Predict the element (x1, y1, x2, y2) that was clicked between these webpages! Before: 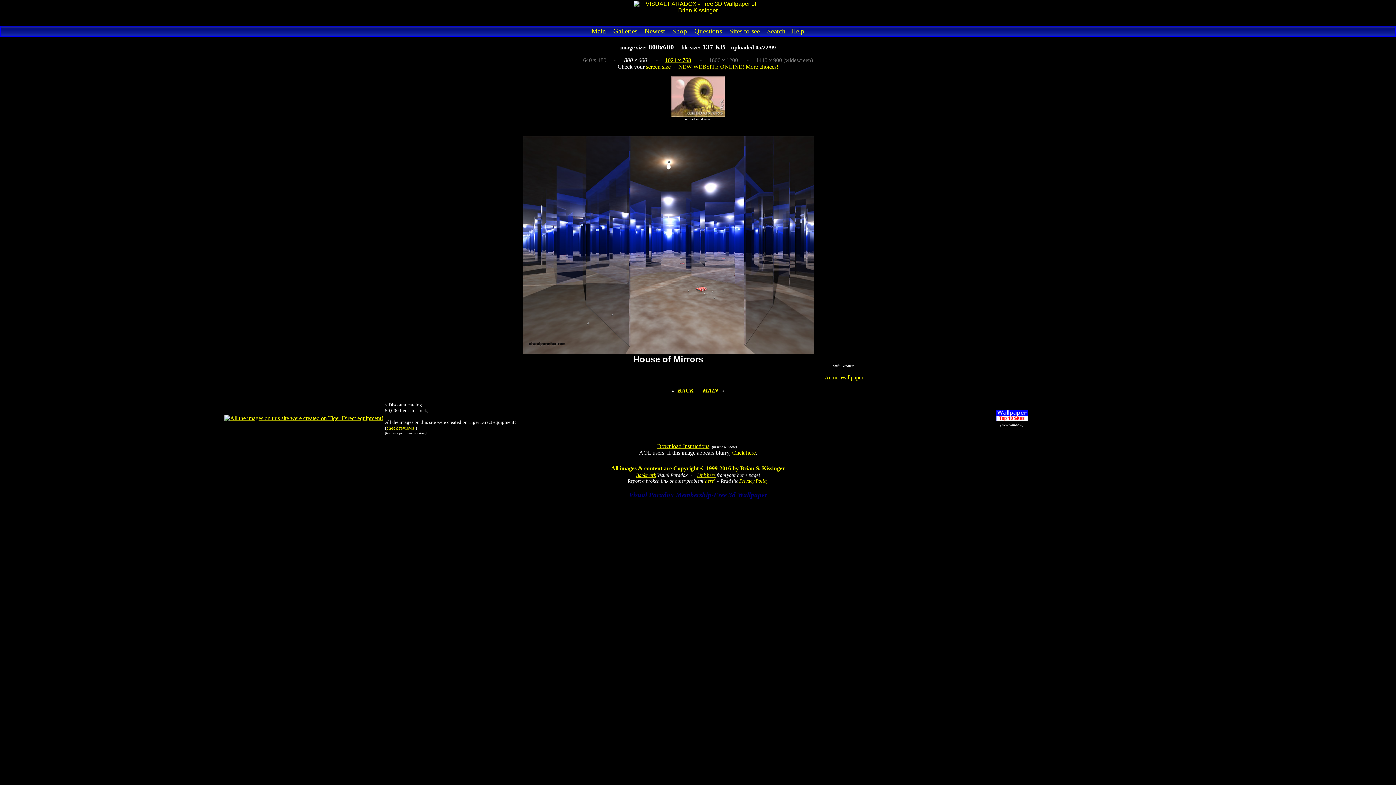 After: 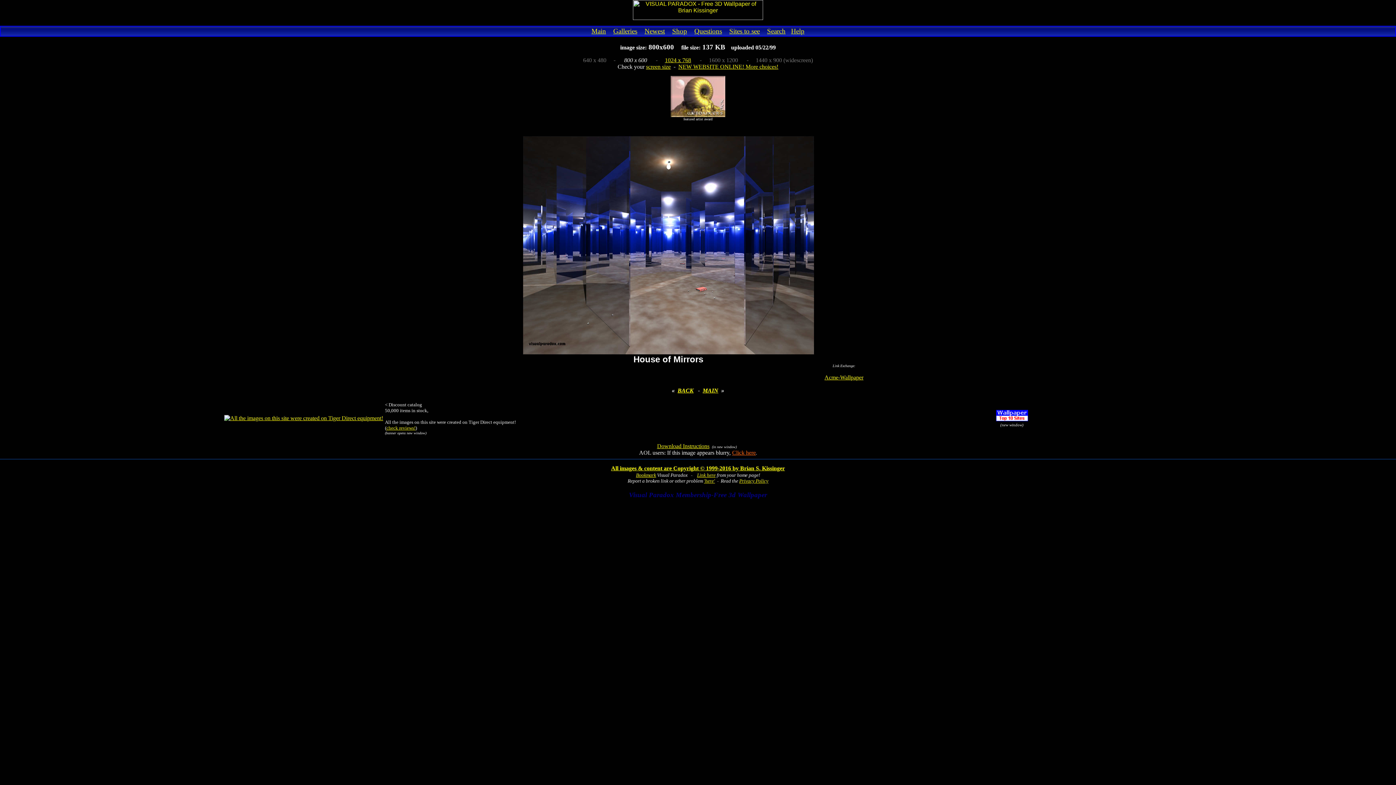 Action: bbox: (732, 449, 756, 456) label: Click here